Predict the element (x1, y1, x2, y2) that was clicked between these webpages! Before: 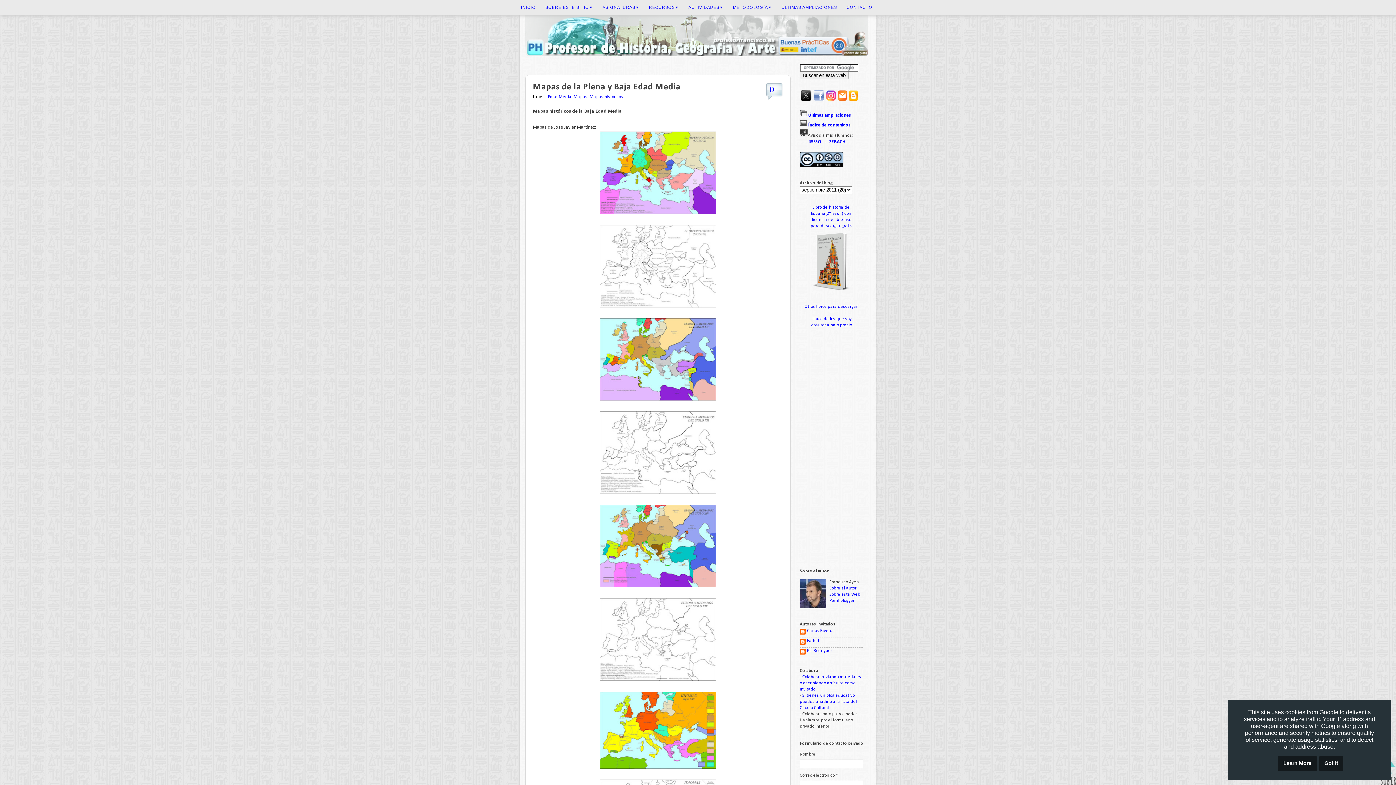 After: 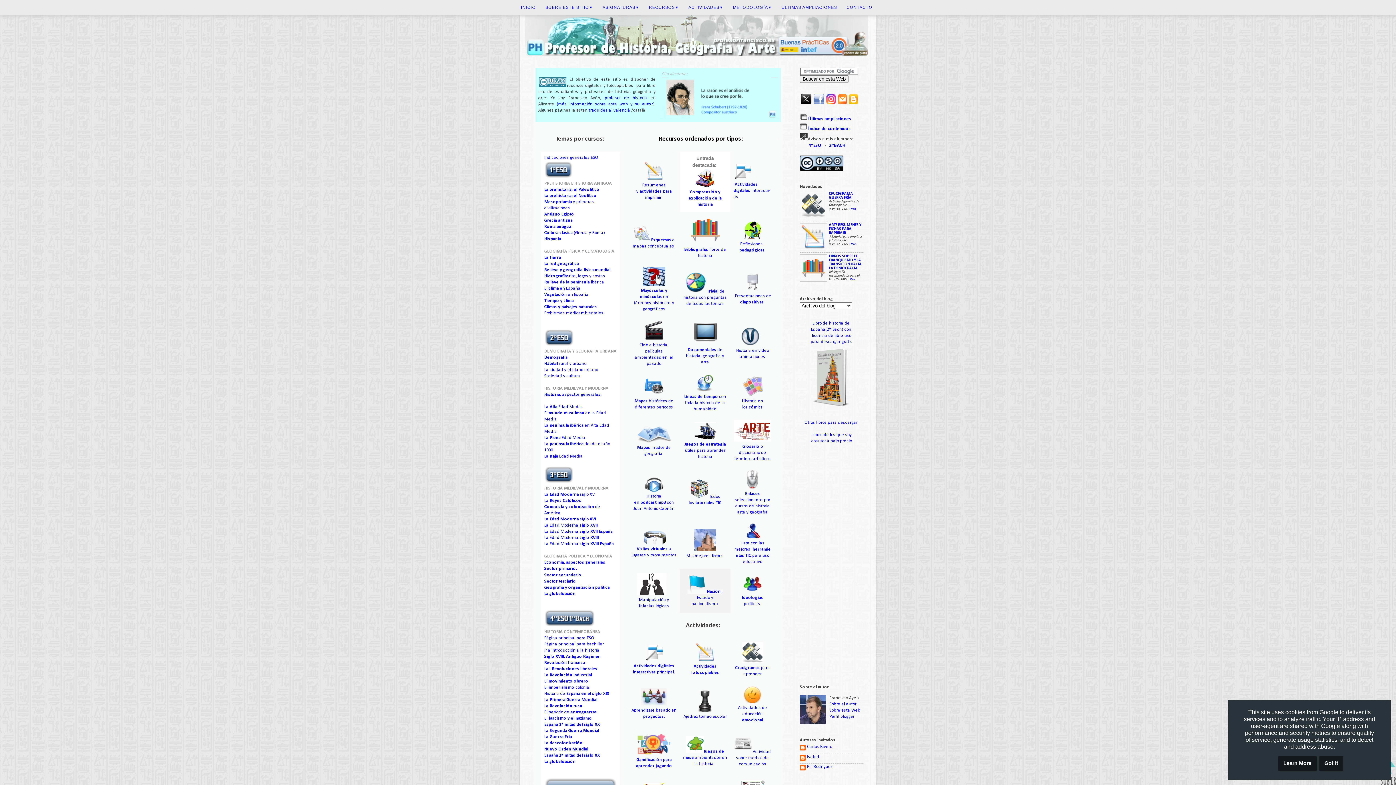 Action: label: RECURSOS▼ bbox: (644, 0, 683, 14)